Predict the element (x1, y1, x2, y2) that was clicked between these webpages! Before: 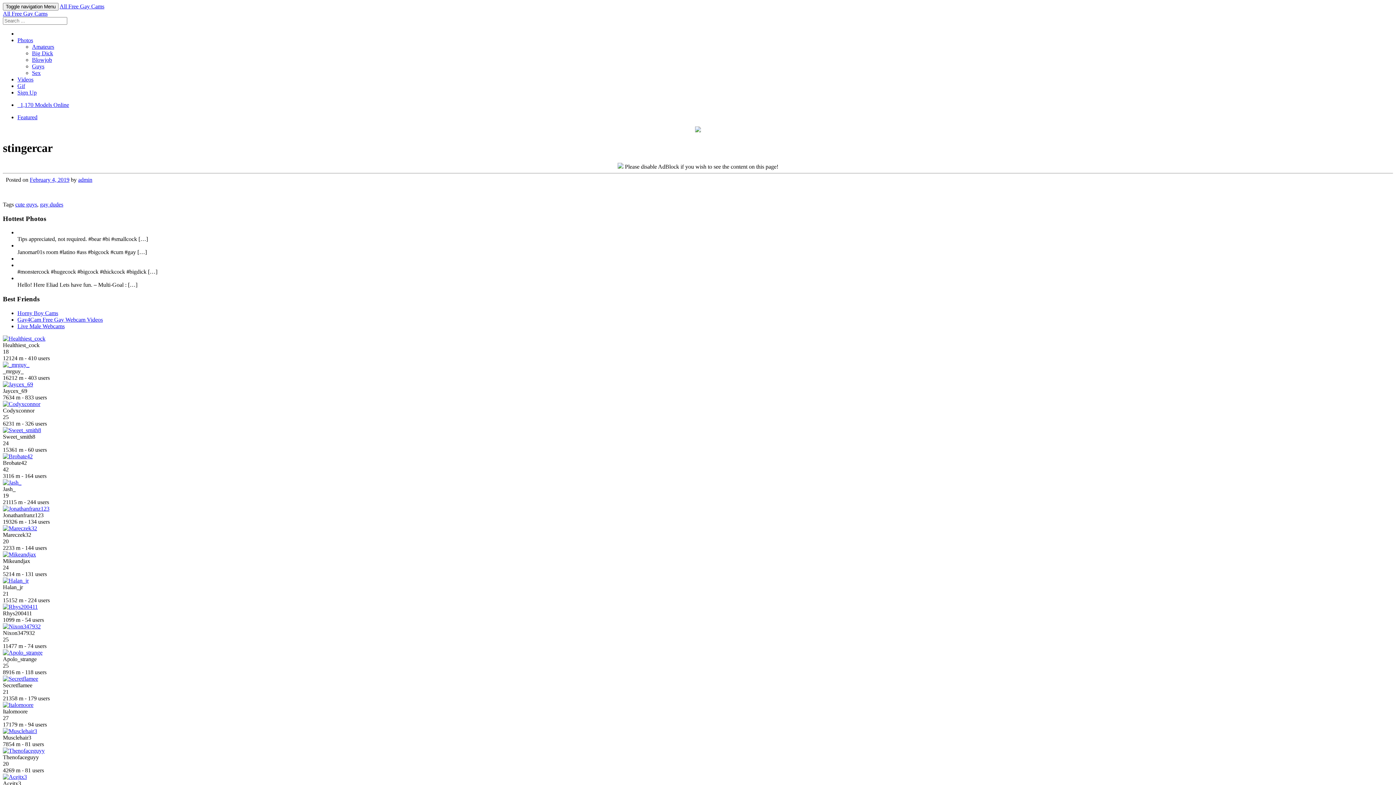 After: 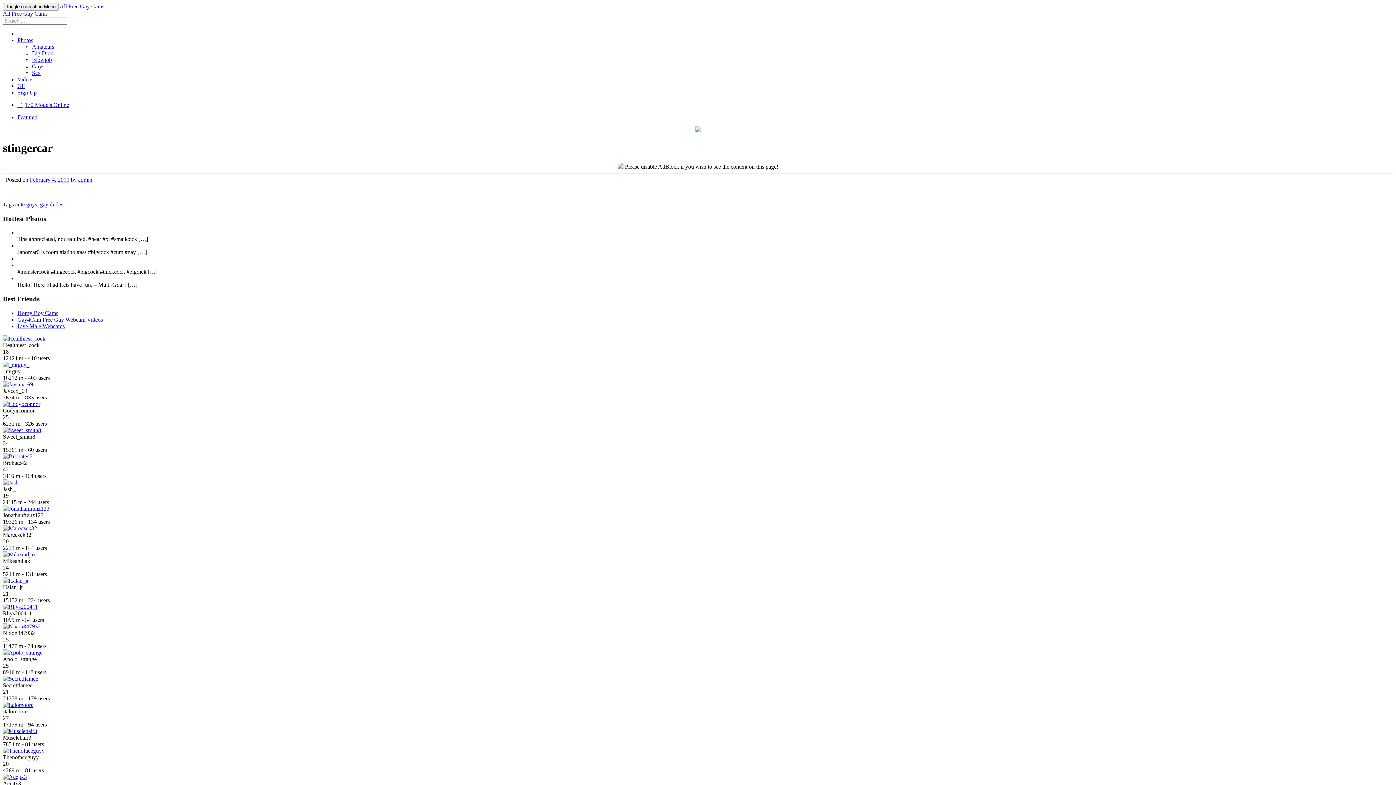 Action: bbox: (2, 649, 42, 655)